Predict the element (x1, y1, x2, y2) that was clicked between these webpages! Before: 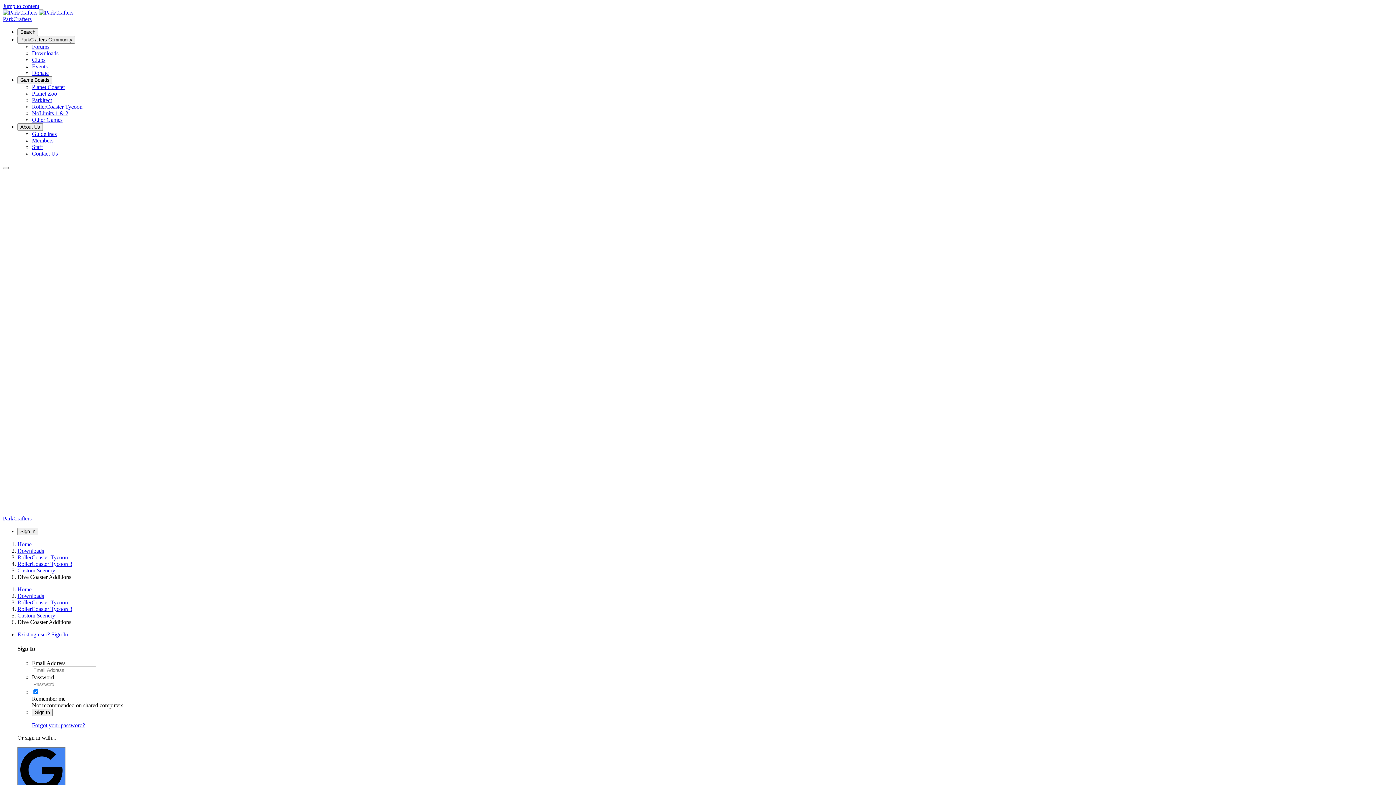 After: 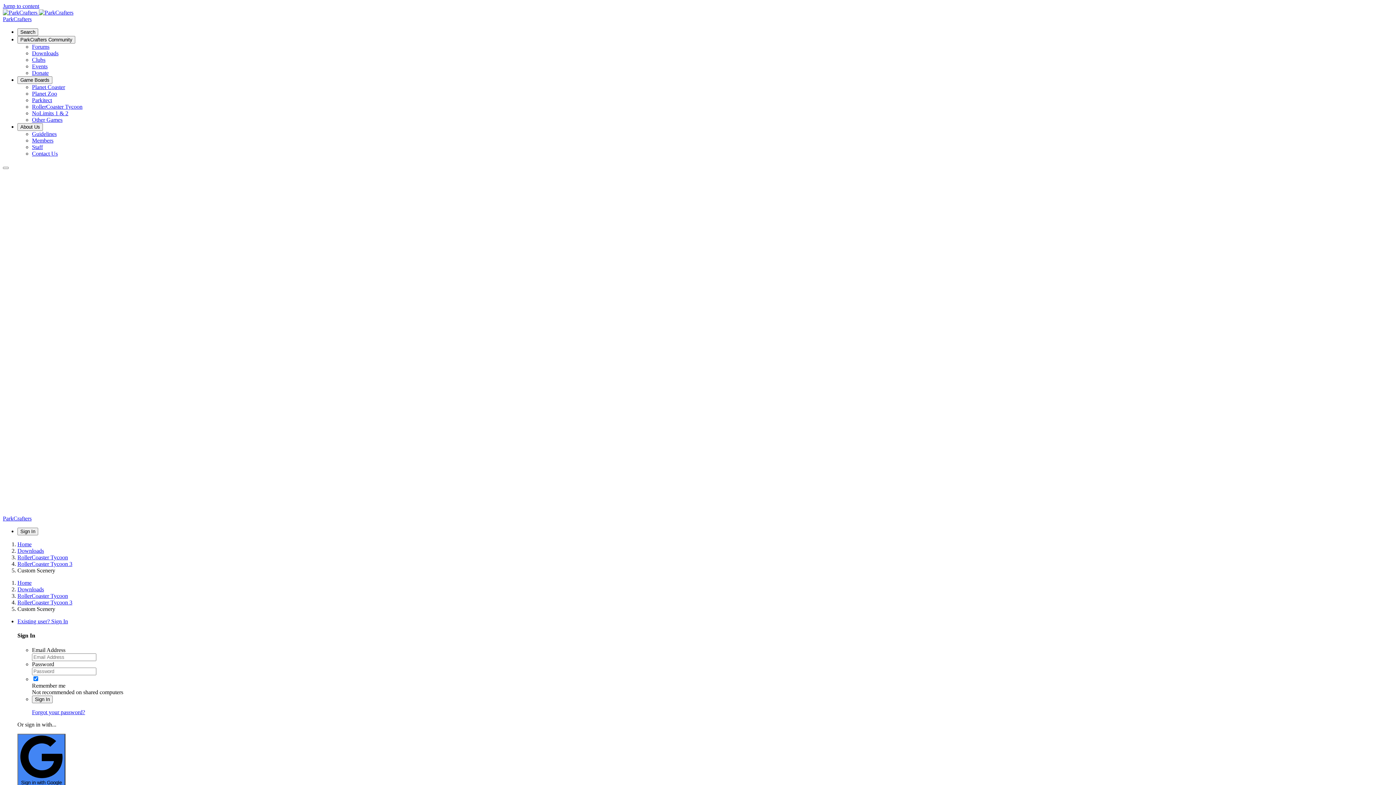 Action: label: Custom Scenery bbox: (17, 567, 55, 573)